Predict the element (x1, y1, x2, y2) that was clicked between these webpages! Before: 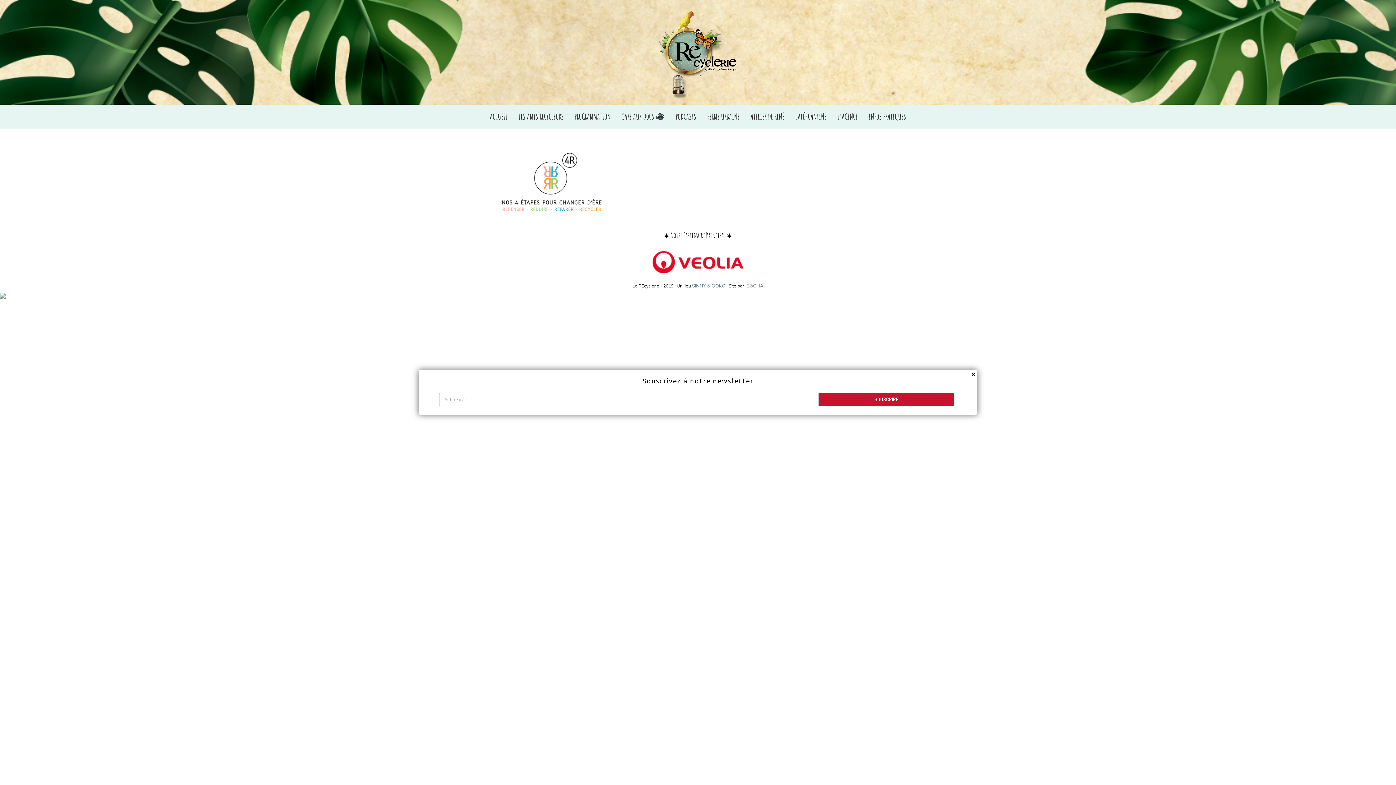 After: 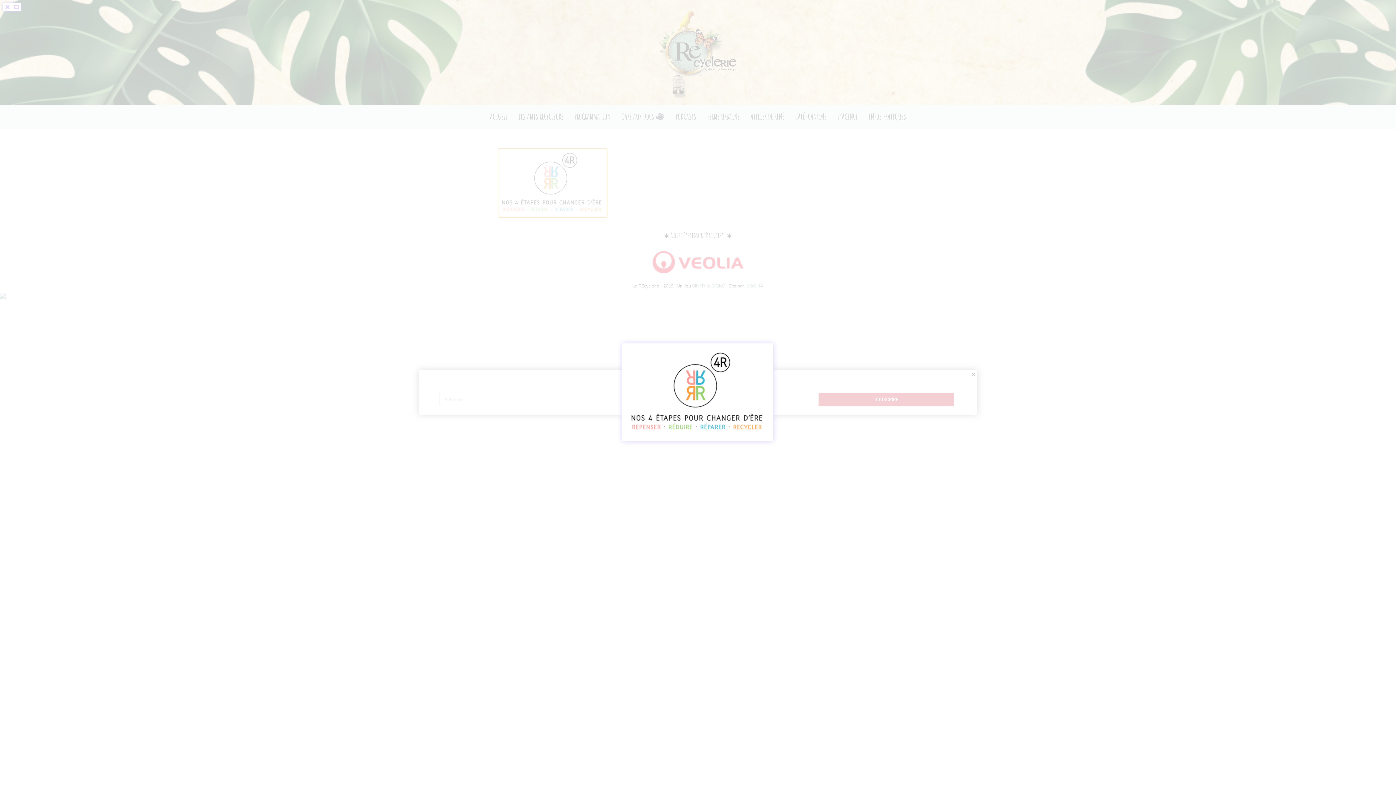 Action: bbox: (498, 149, 607, 155)